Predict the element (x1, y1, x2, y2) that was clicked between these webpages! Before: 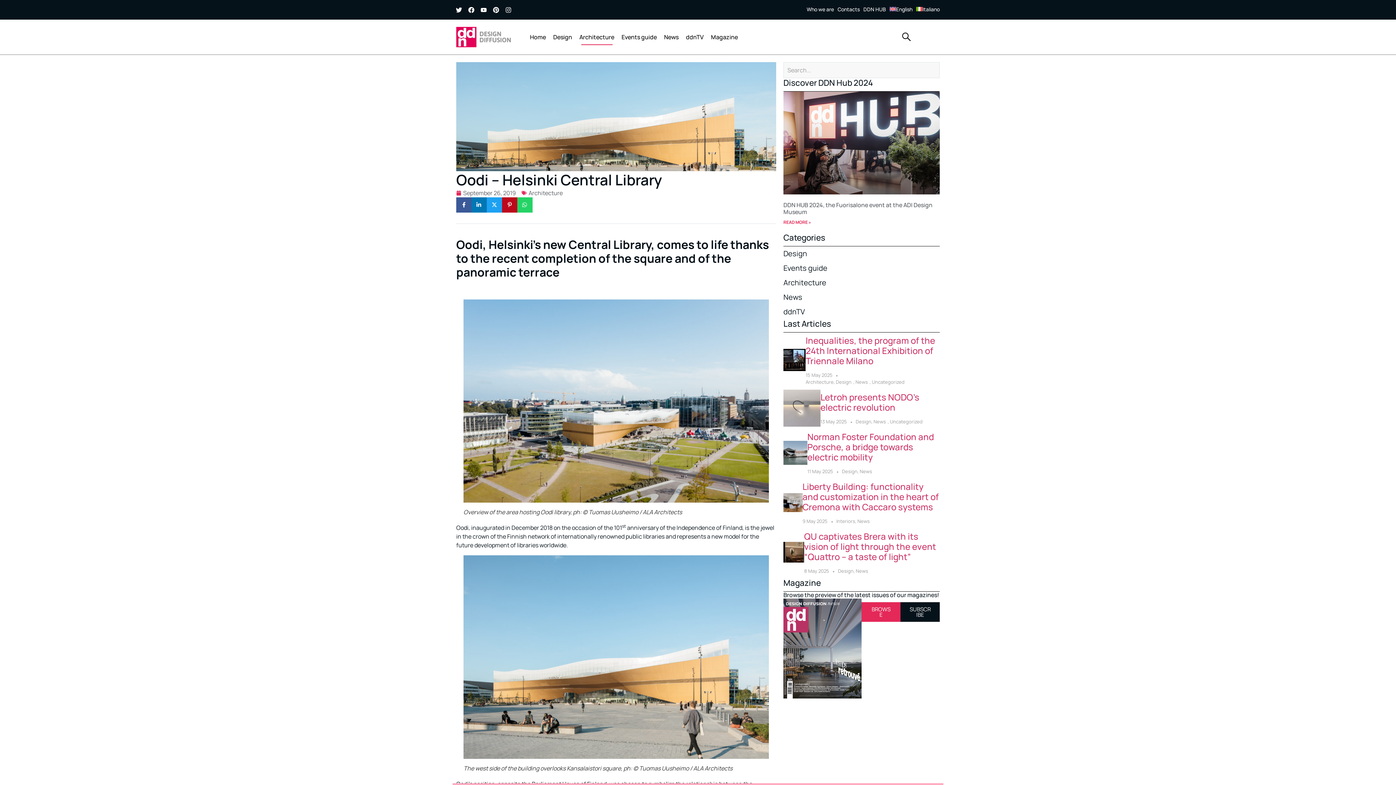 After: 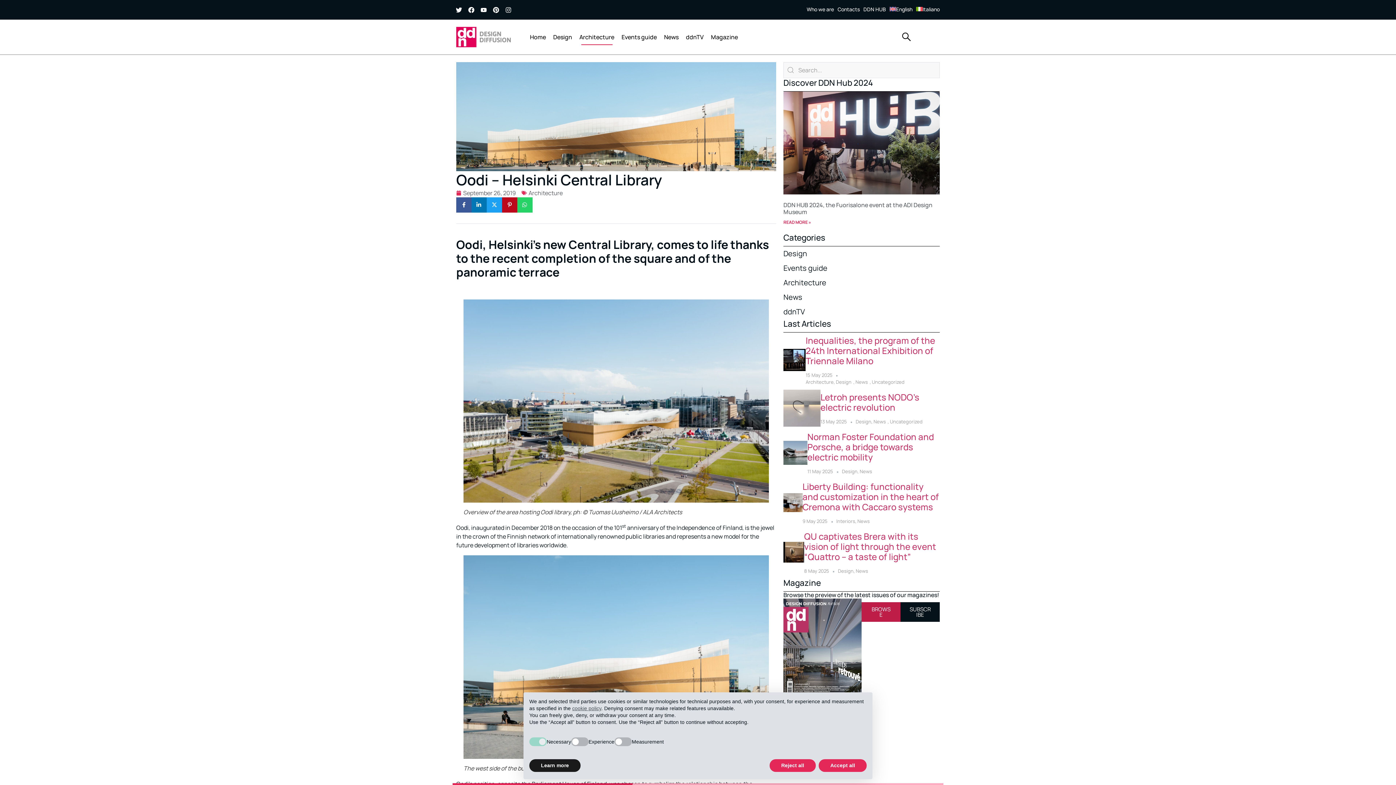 Action: bbox: (861, 602, 900, 622) label: BROWSE